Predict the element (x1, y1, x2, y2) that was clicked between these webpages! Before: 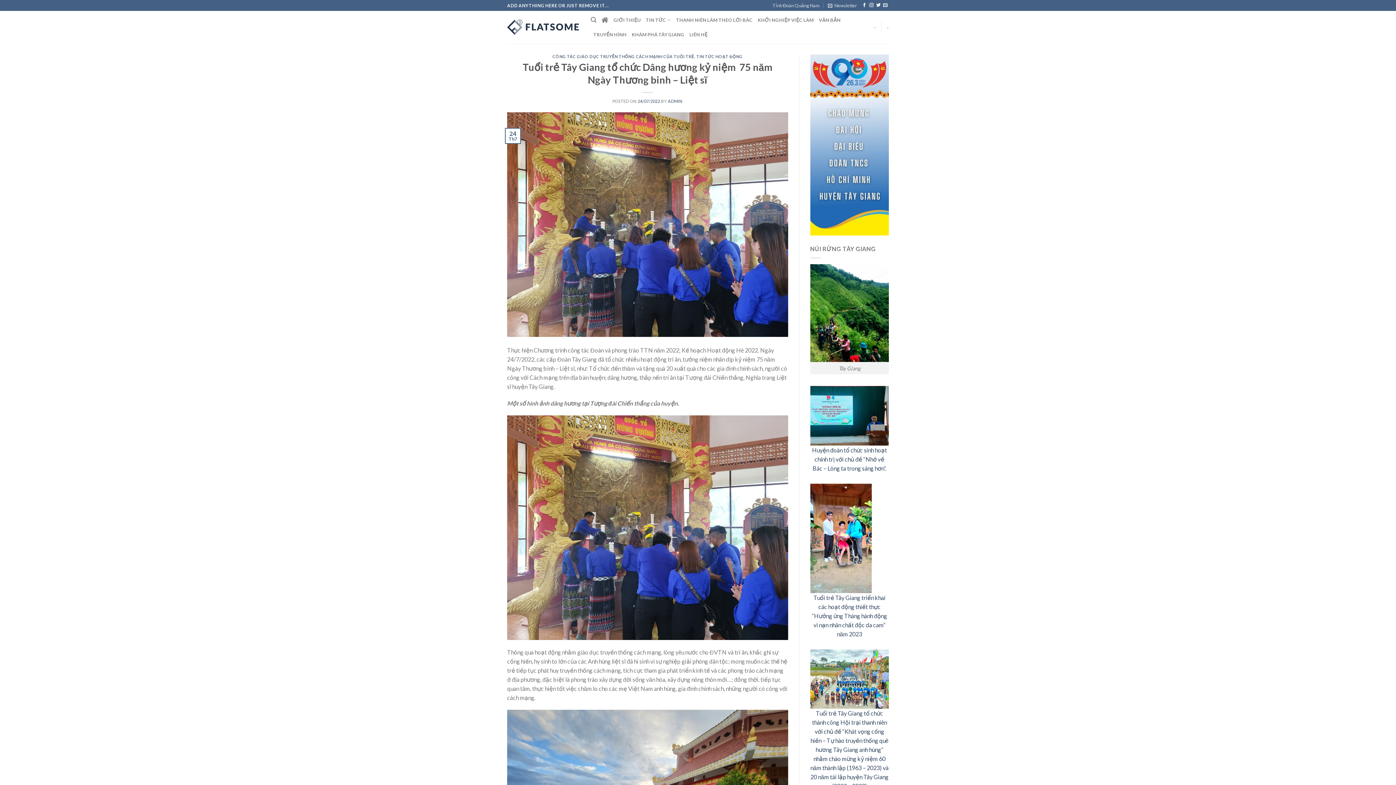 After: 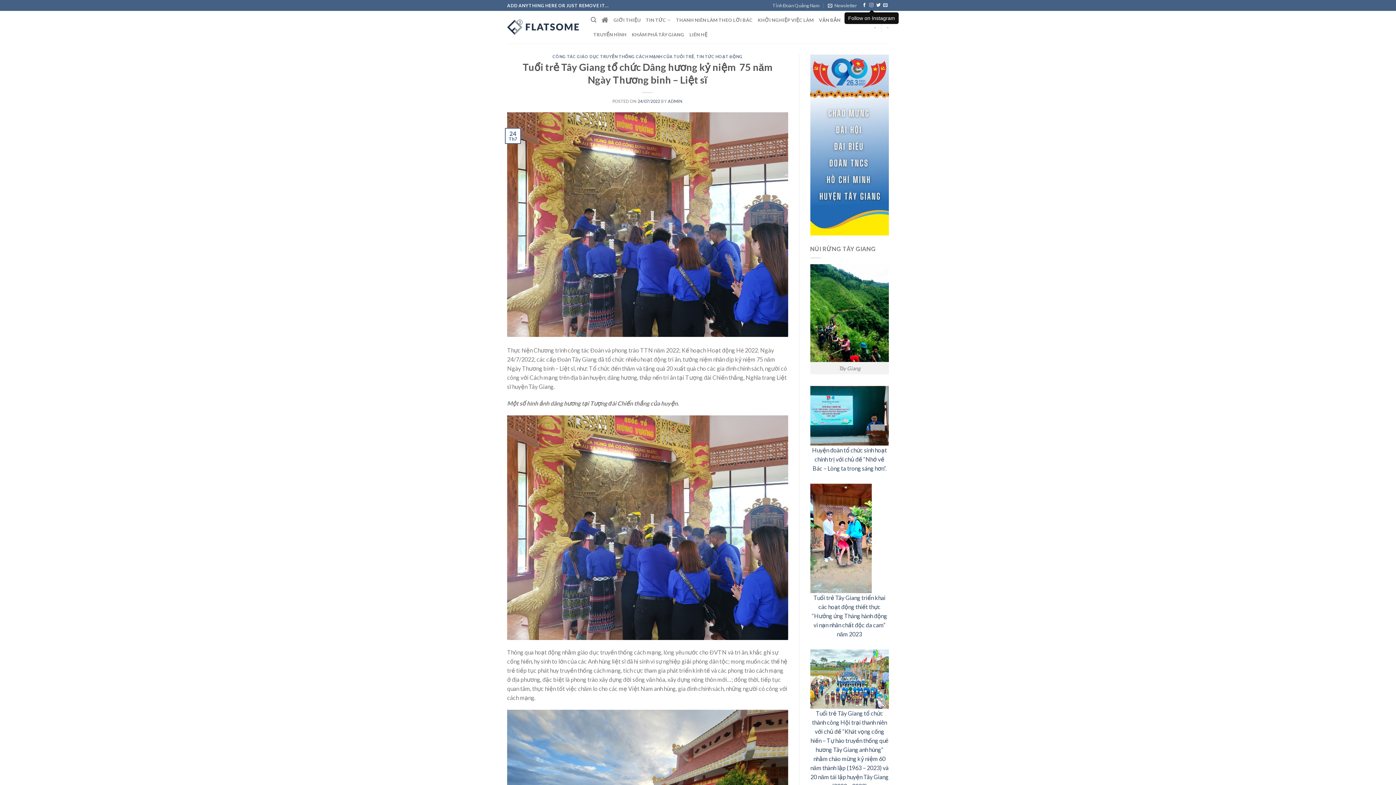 Action: bbox: (869, 3, 873, 8) label: Follow on Instagram